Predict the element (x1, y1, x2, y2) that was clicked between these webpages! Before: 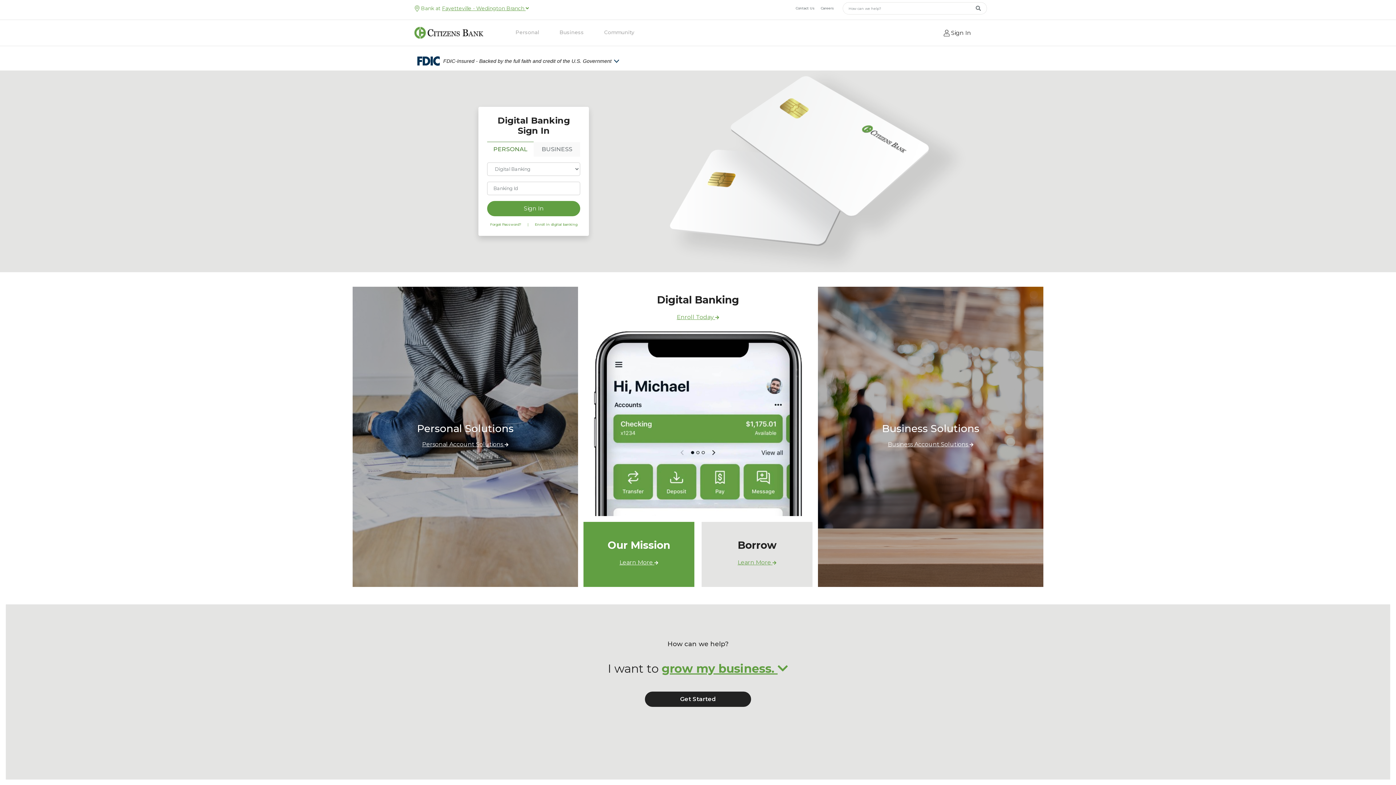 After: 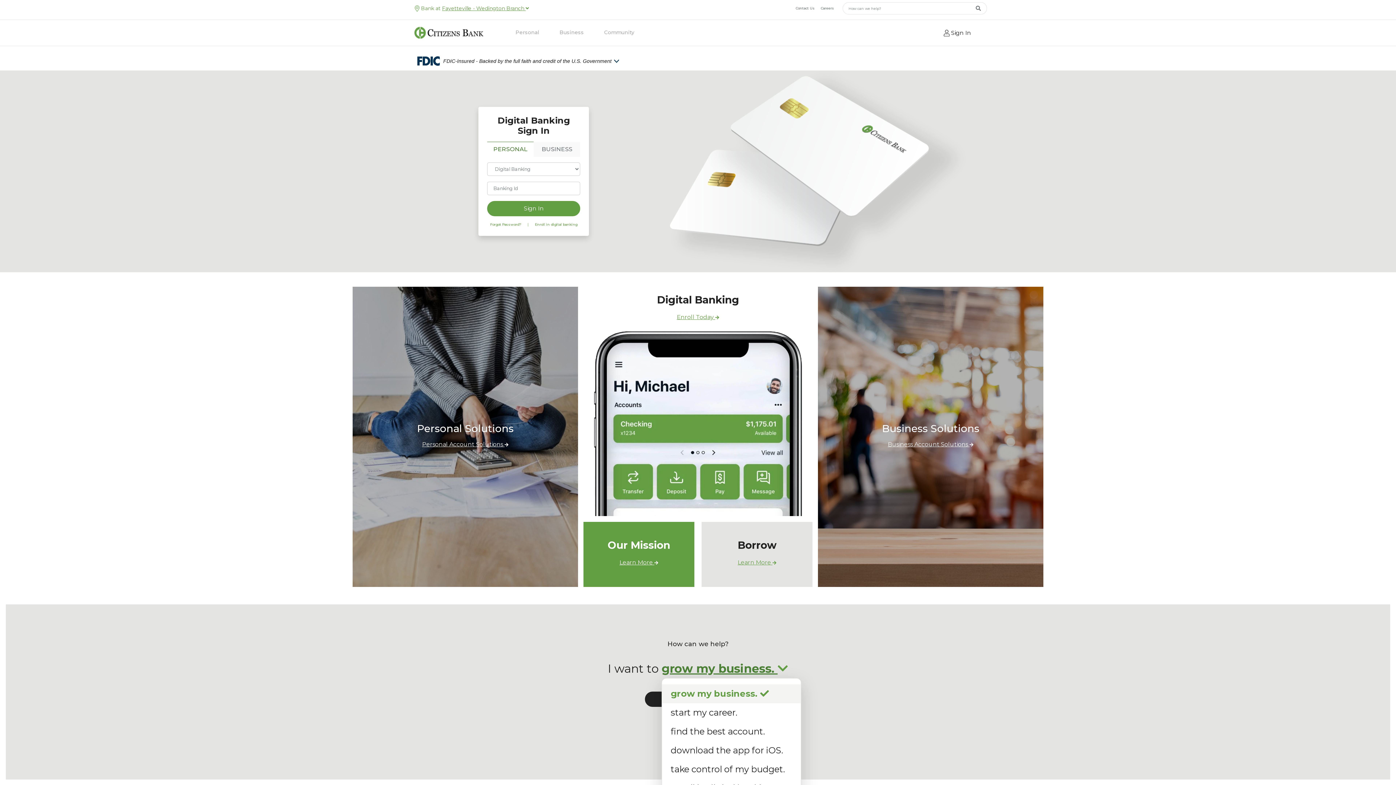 Action: label: grow my business.  bbox: (661, 657, 788, 680)